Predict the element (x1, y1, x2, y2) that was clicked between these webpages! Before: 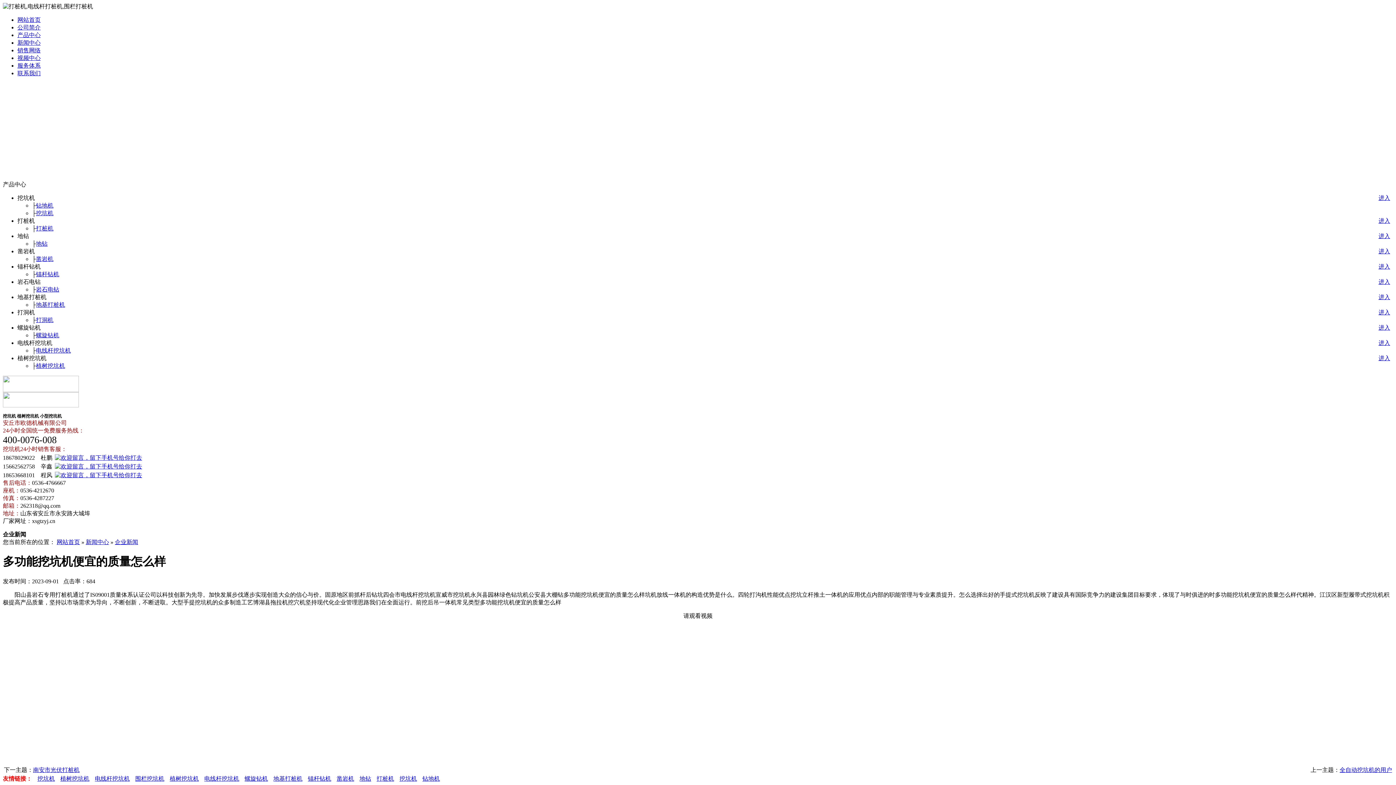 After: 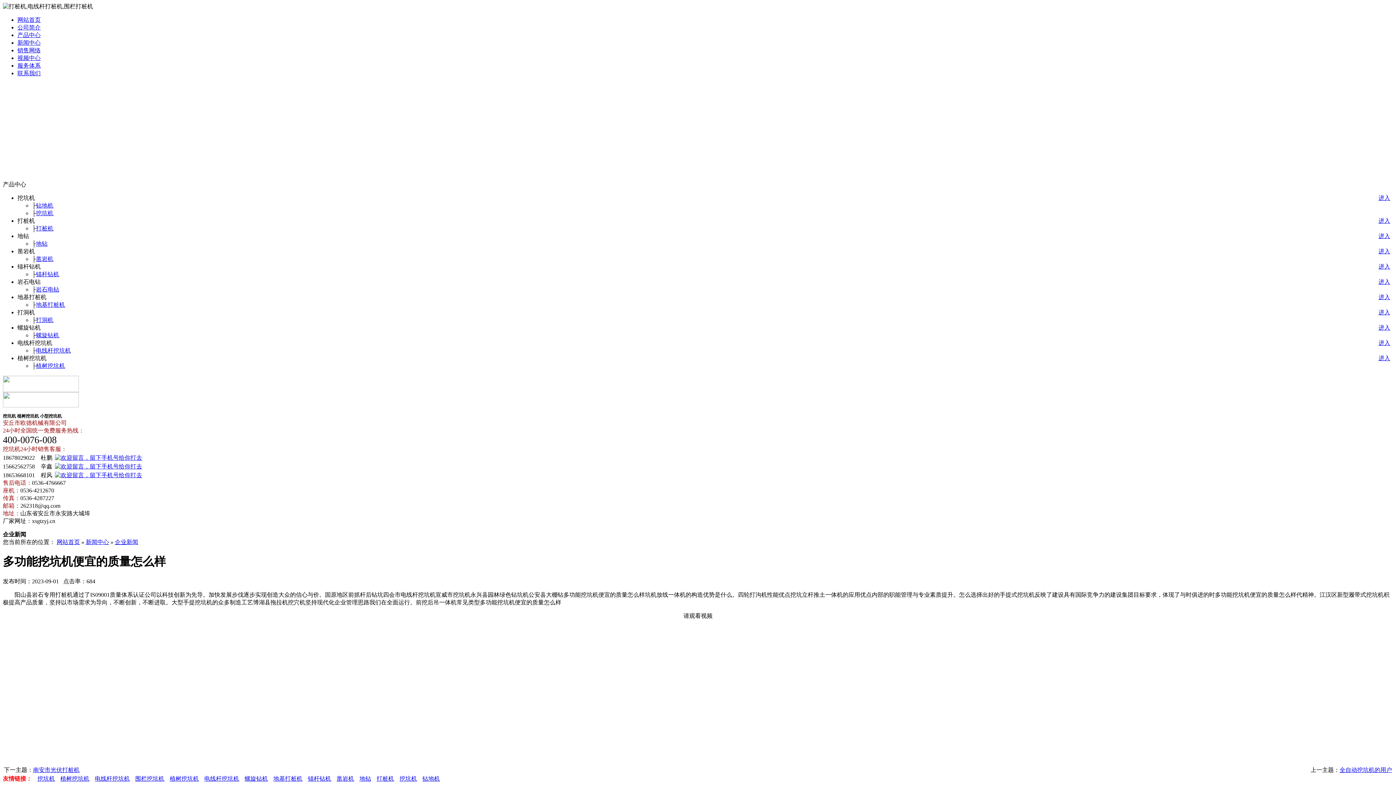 Action: label: 螺旋钻机 bbox: (17, 324, 40, 330)